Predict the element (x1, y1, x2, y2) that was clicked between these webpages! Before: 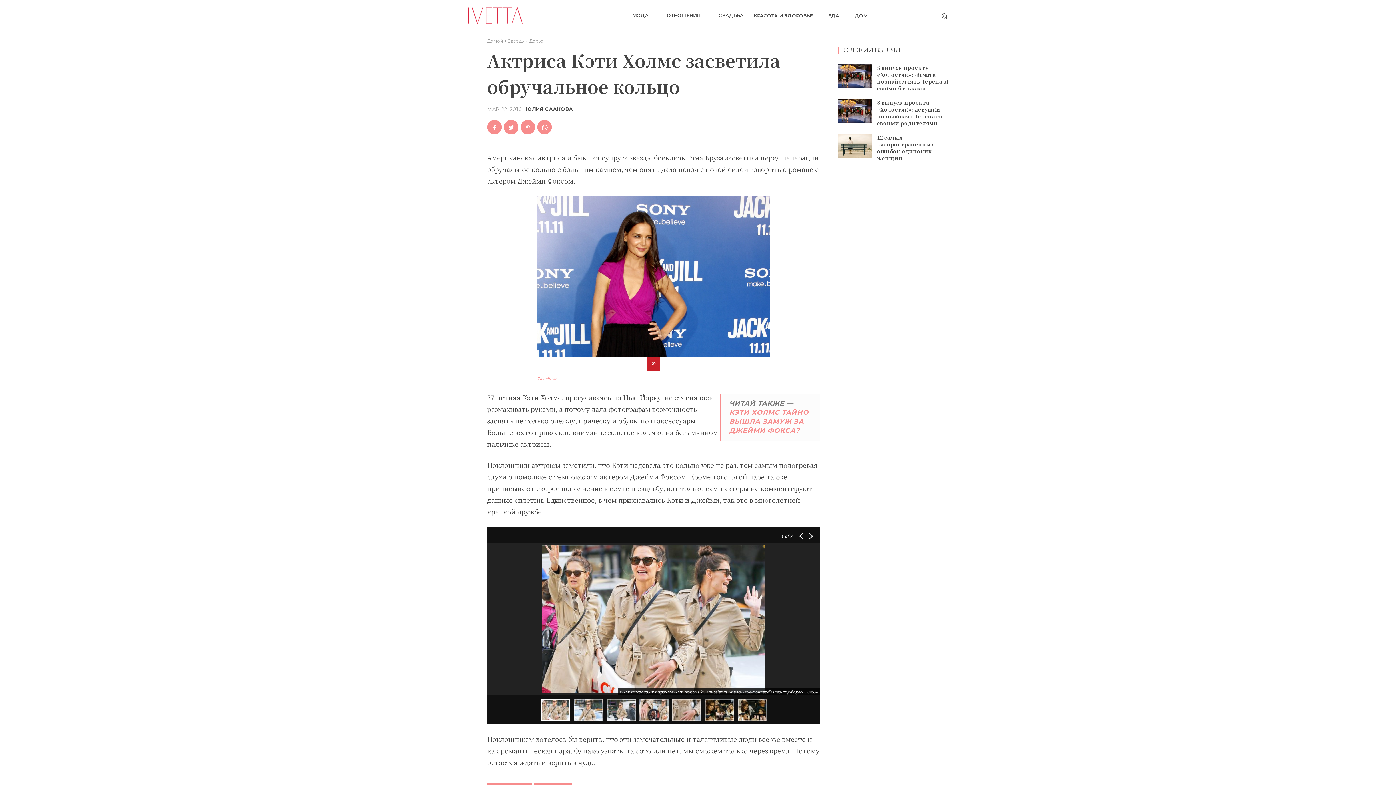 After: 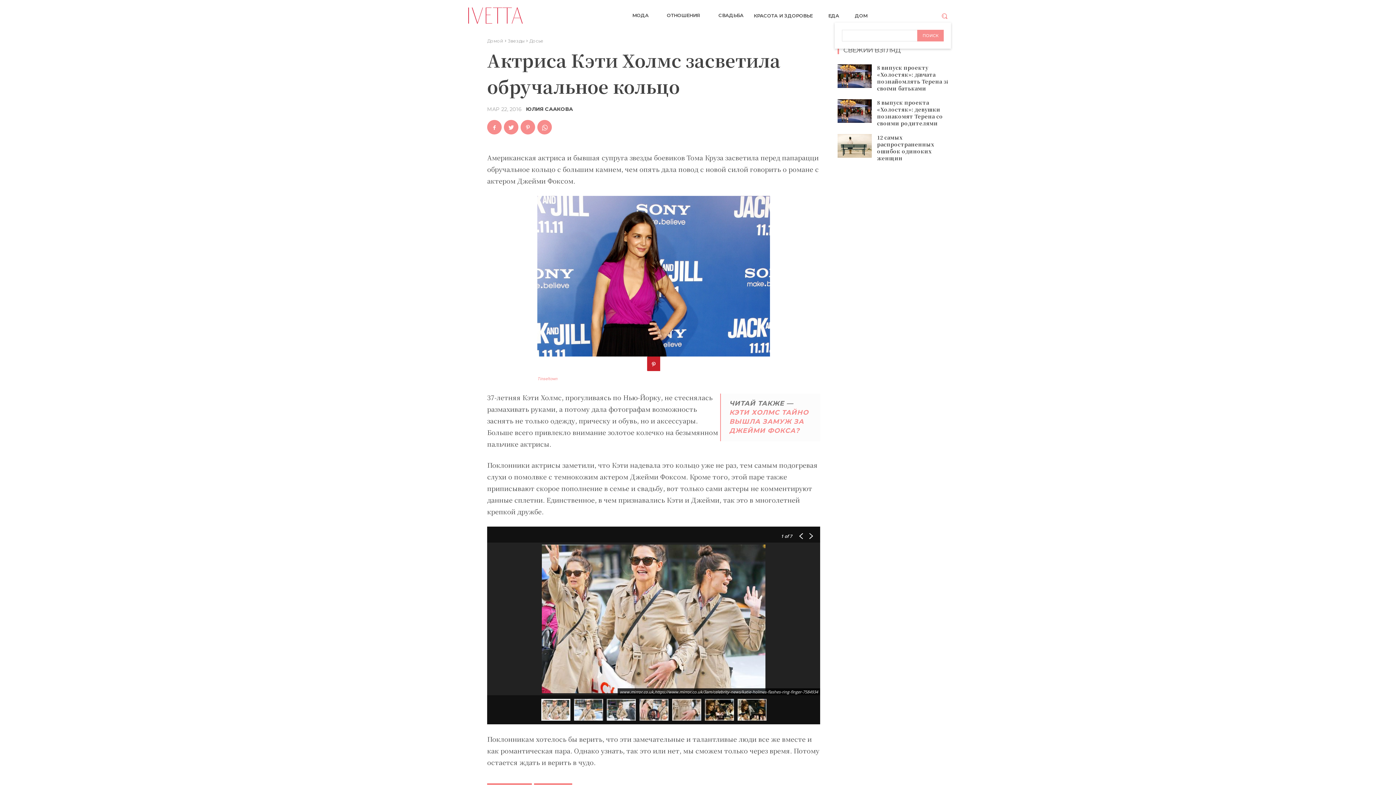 Action: label: Search bbox: (938, 9, 951, 22)